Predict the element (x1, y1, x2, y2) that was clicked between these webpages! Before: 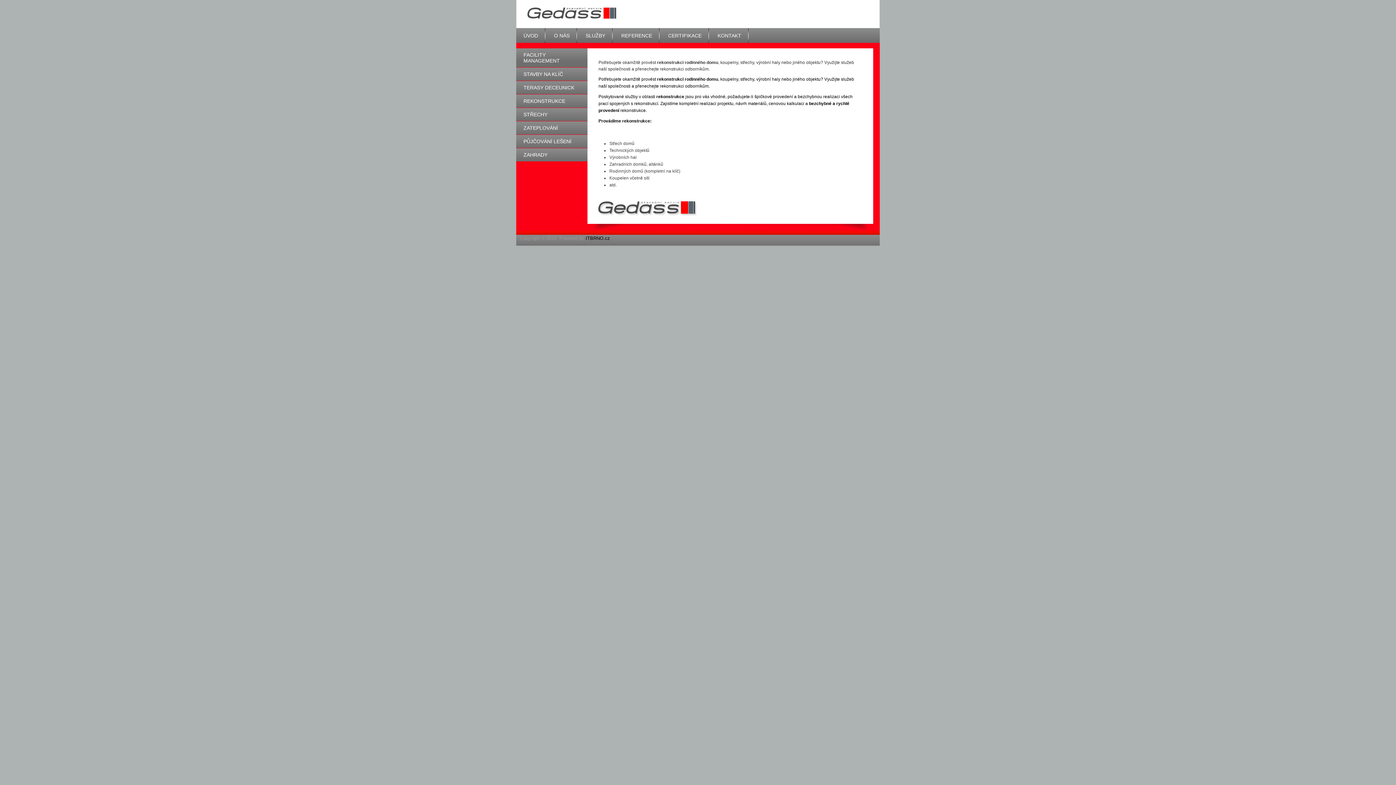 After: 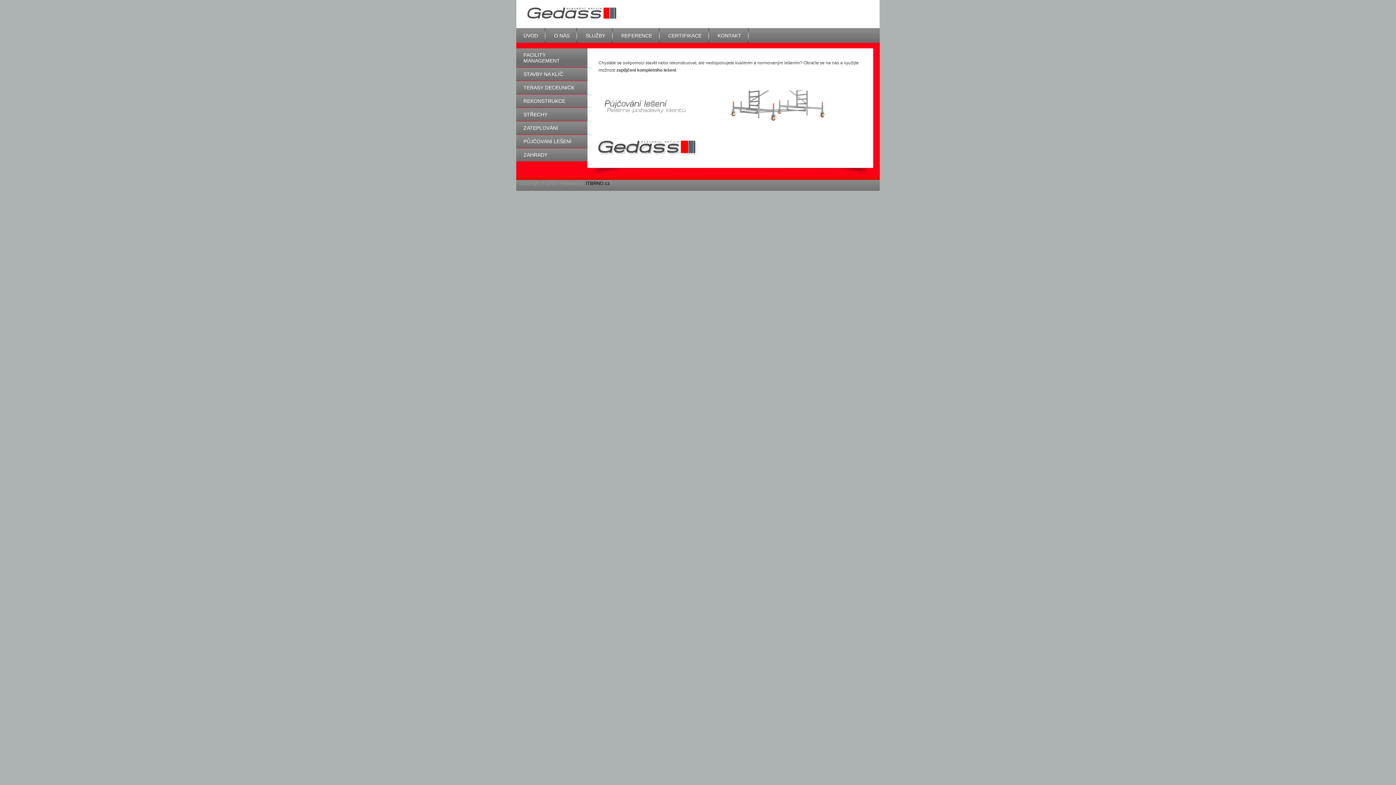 Action: bbox: (516, 134, 578, 148) label: PŮJČOVÁNÍ LEŠENÍ